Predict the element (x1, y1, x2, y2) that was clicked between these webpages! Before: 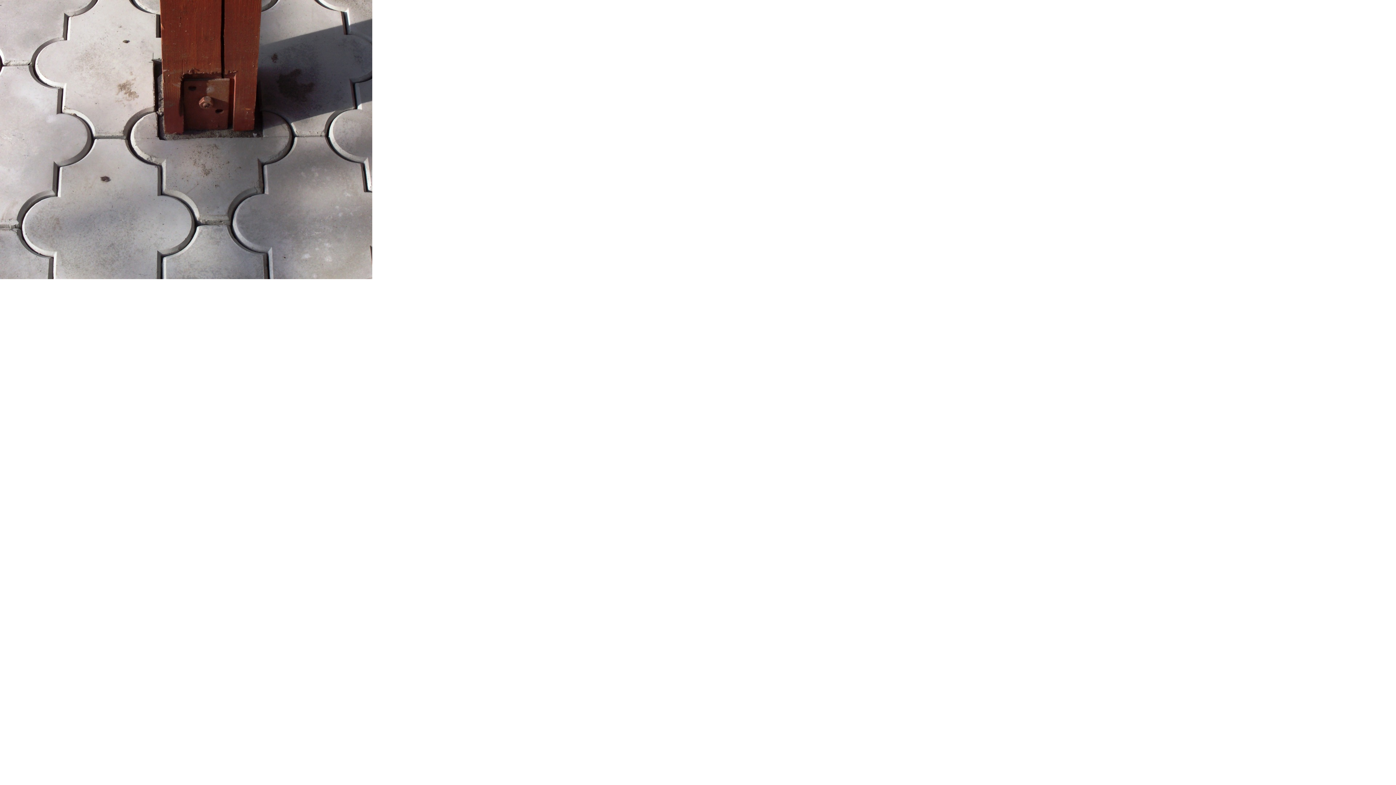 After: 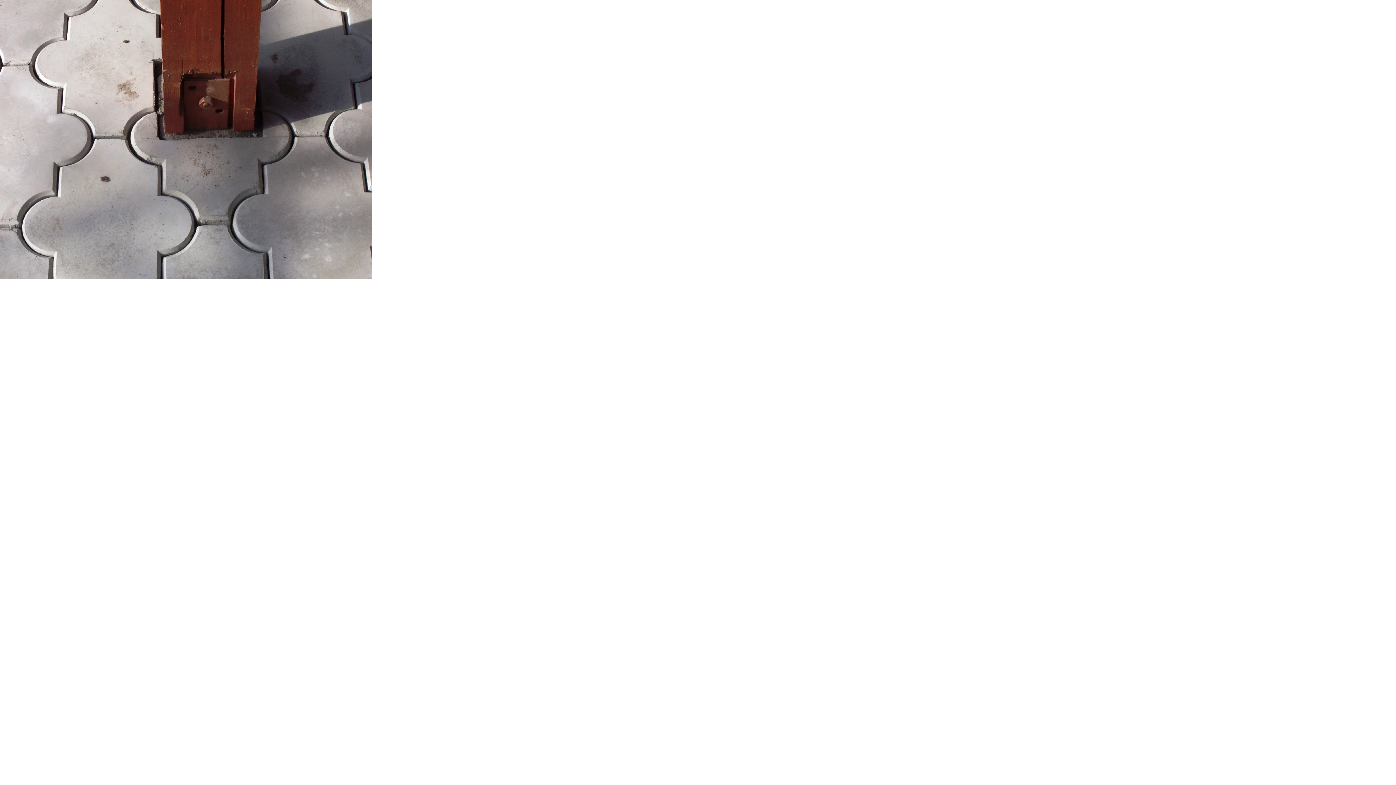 Action: bbox: (0, 274, 372, 280)